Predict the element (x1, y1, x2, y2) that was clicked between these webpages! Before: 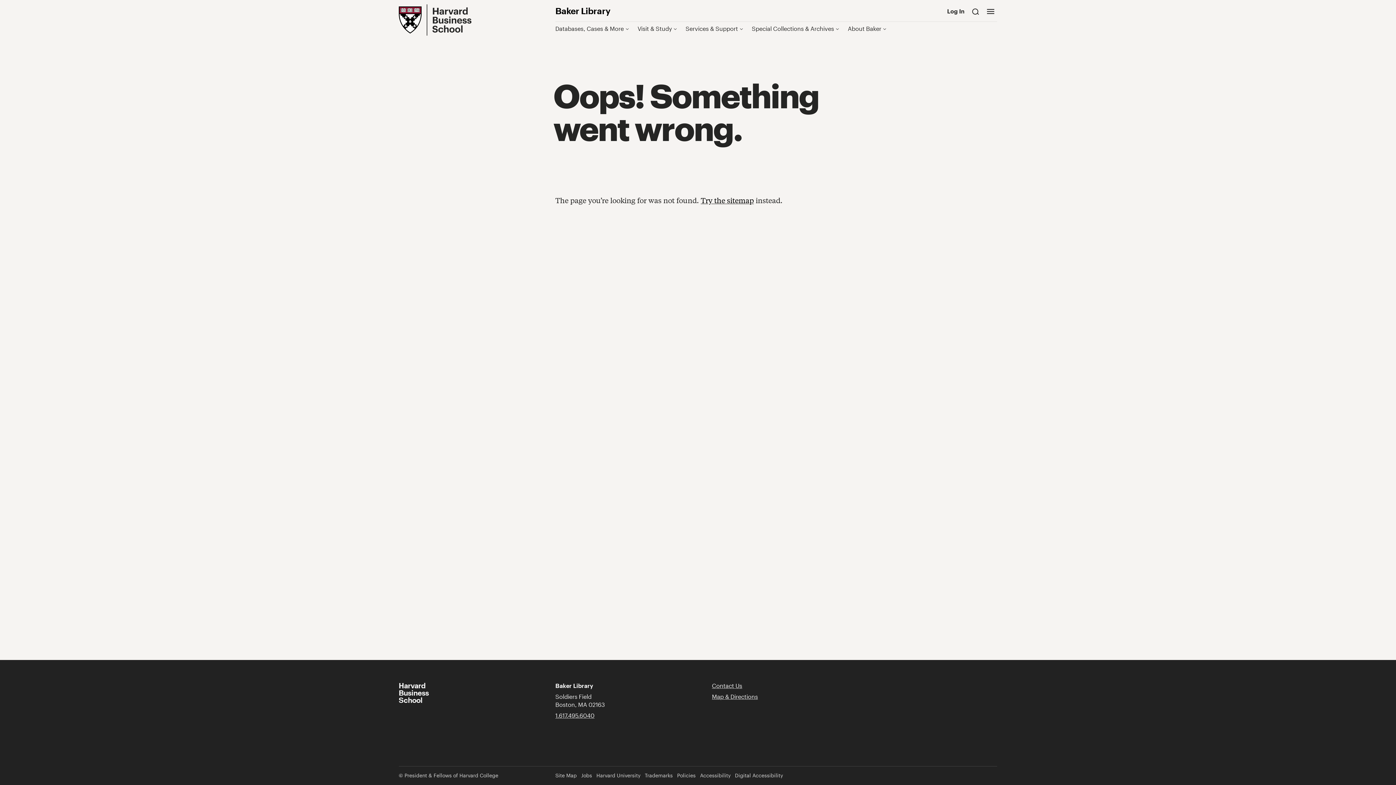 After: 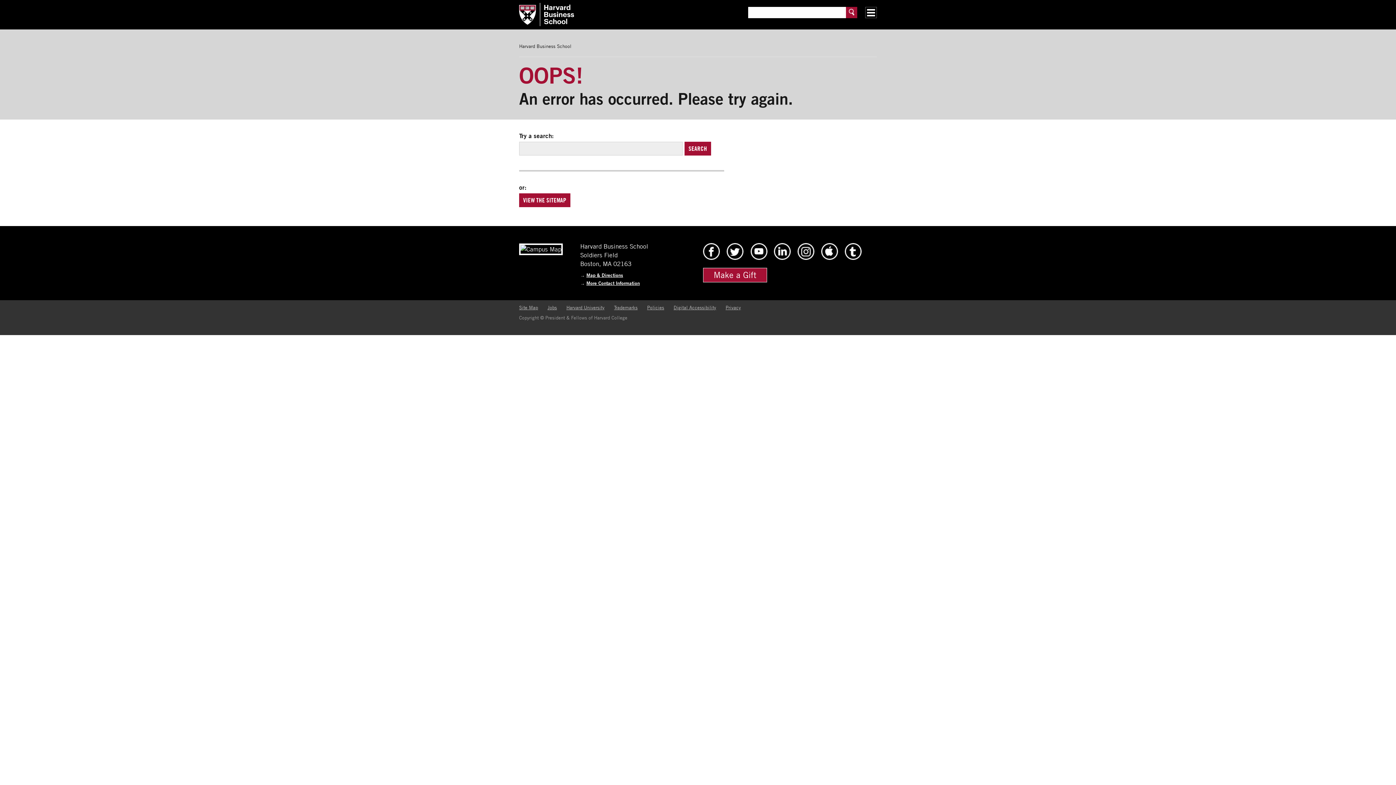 Action: label: Policies bbox: (677, 773, 695, 778)